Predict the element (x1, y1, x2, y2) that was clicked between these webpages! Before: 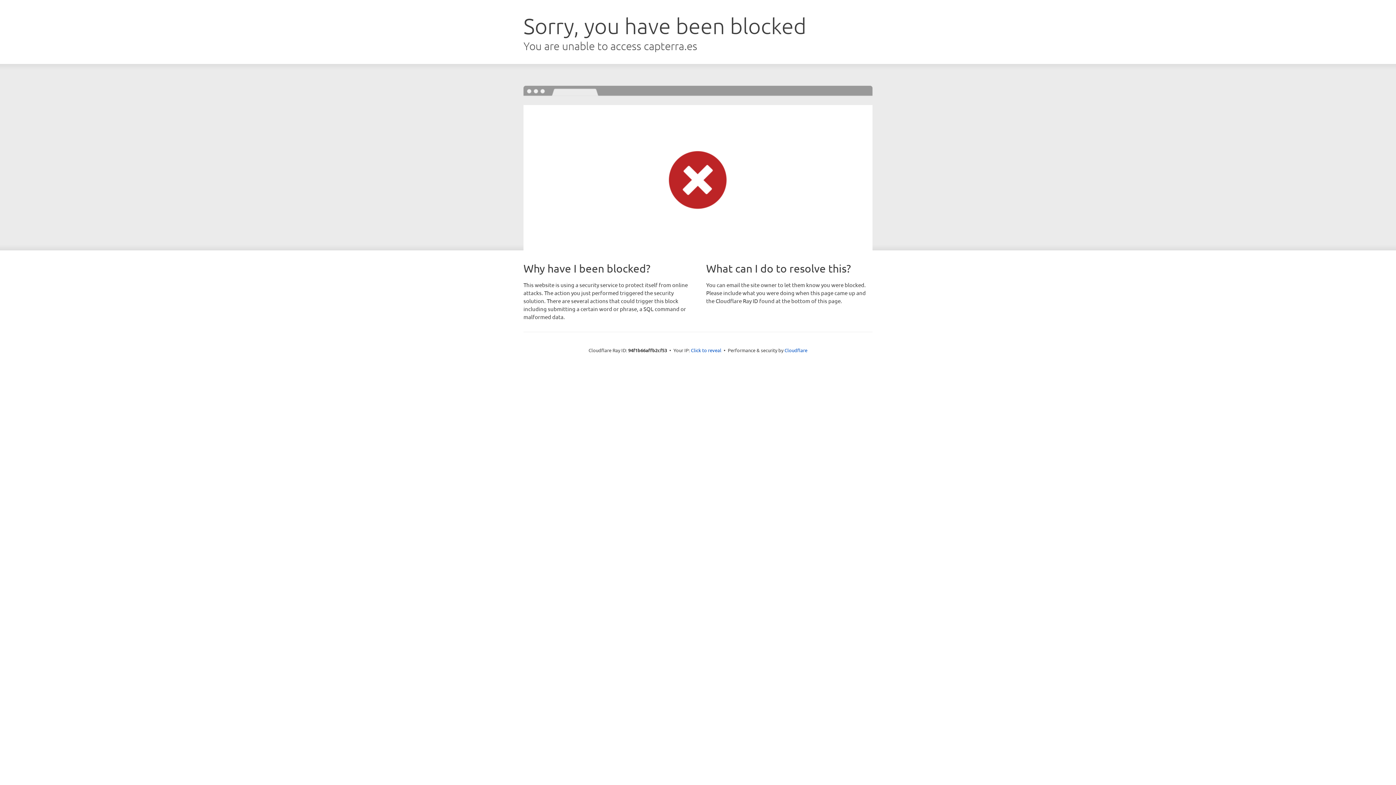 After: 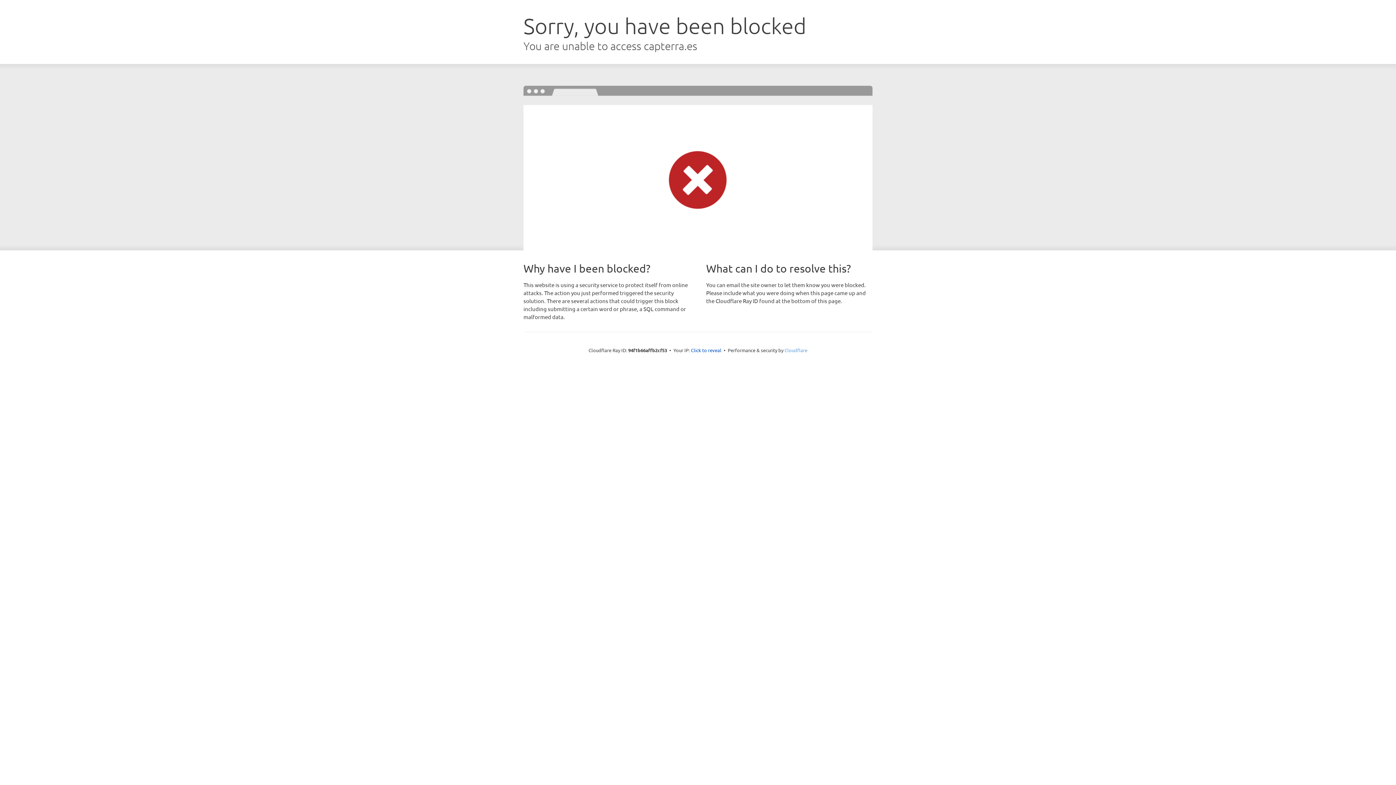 Action: bbox: (784, 347, 807, 353) label: Cloudflare